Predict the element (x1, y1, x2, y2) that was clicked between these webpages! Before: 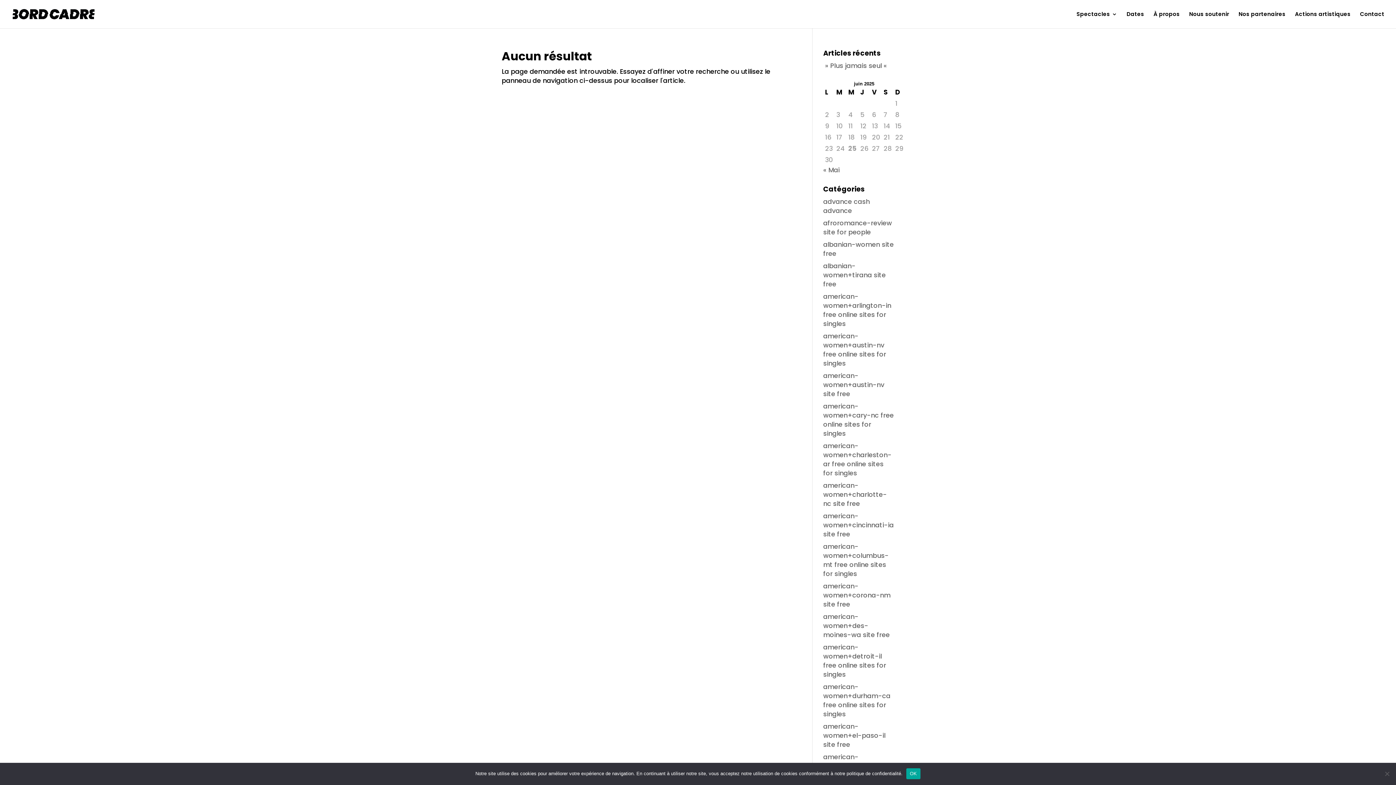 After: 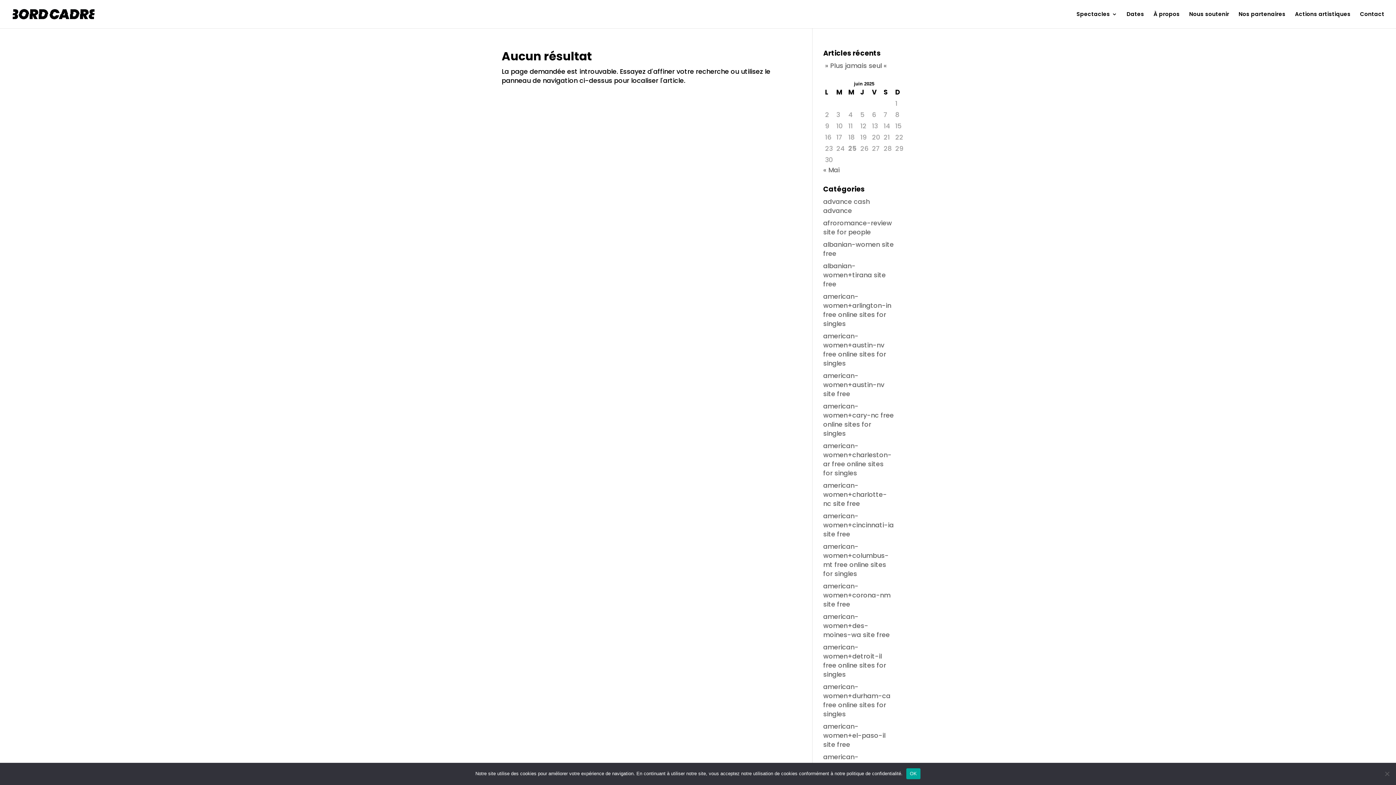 Action: label: advance cash advance bbox: (823, 197, 870, 215)